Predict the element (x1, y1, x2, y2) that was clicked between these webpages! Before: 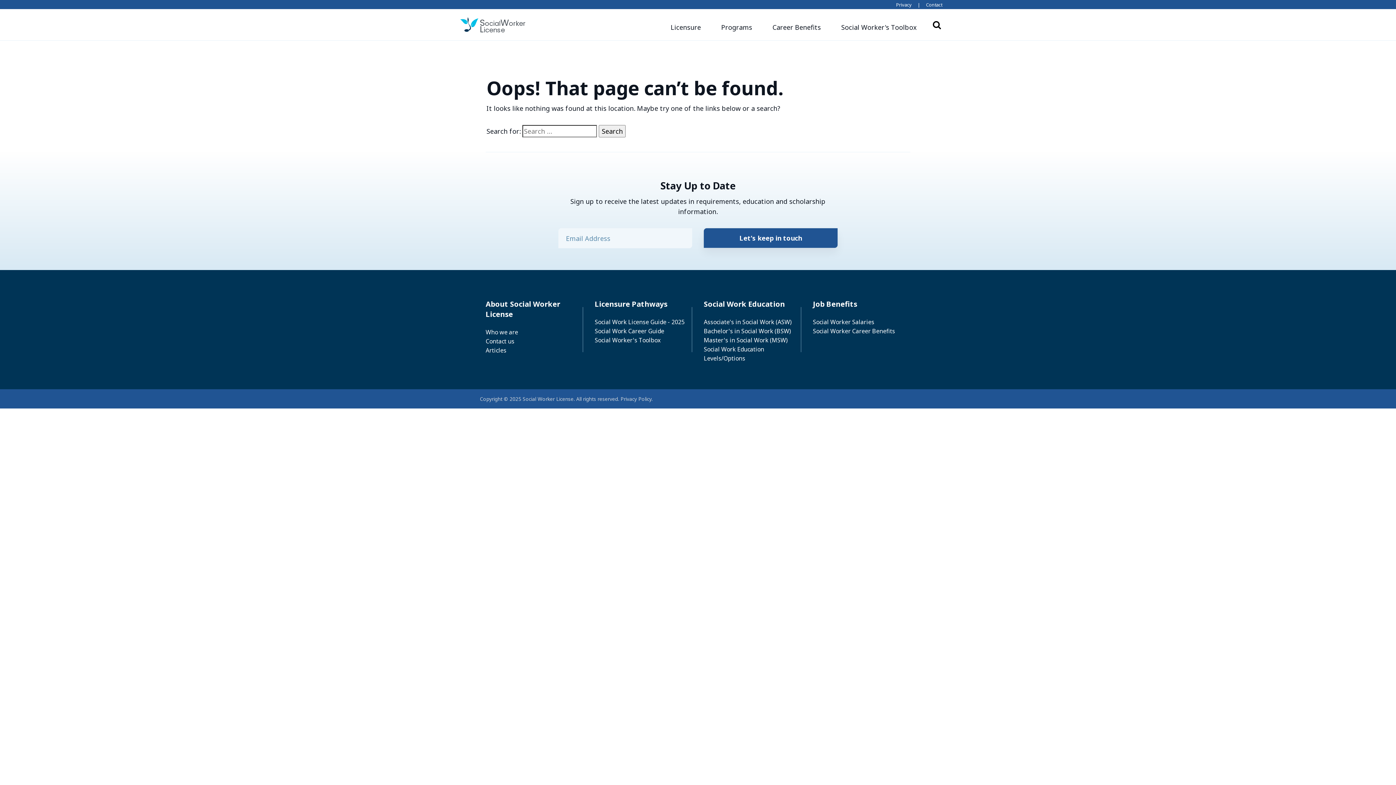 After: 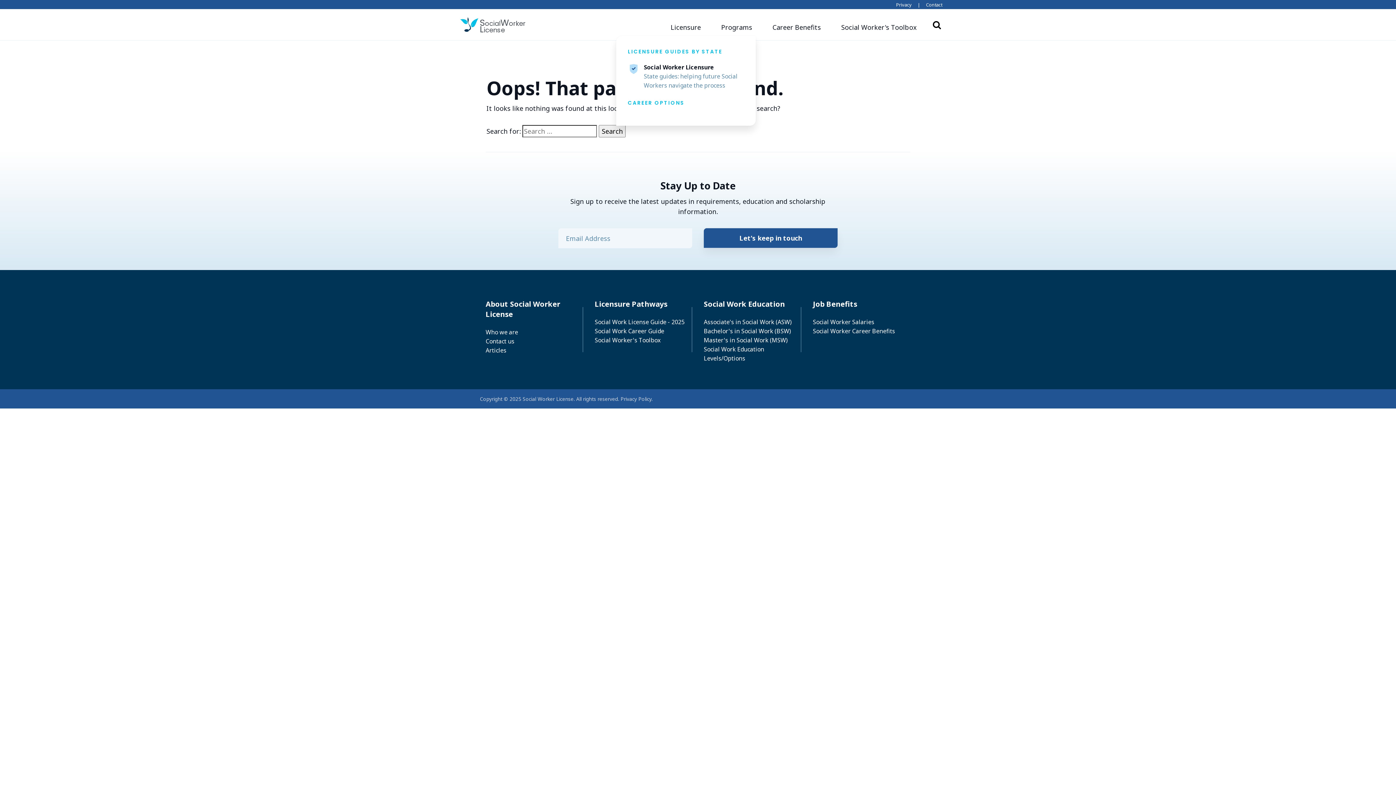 Action: label: Licensure bbox: (660, 19, 711, 35)